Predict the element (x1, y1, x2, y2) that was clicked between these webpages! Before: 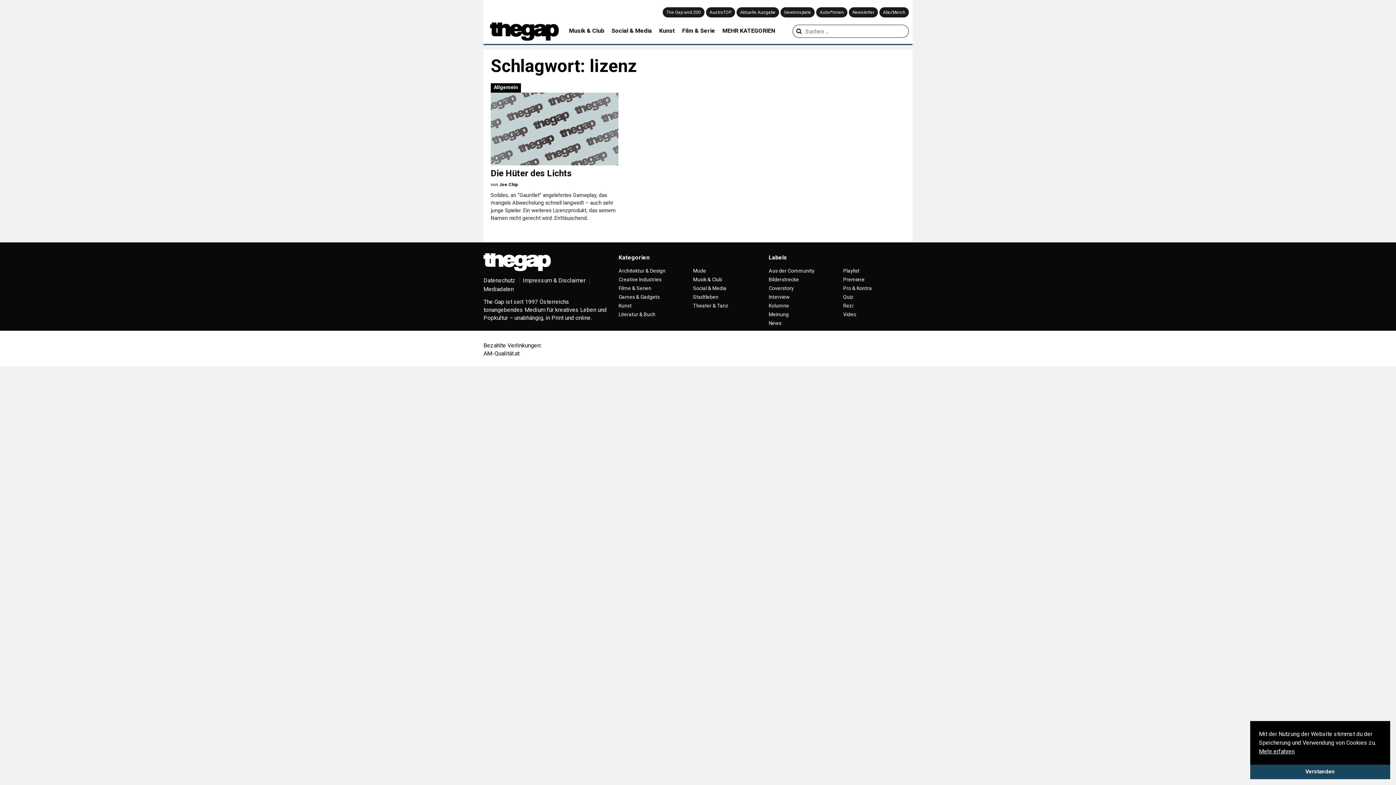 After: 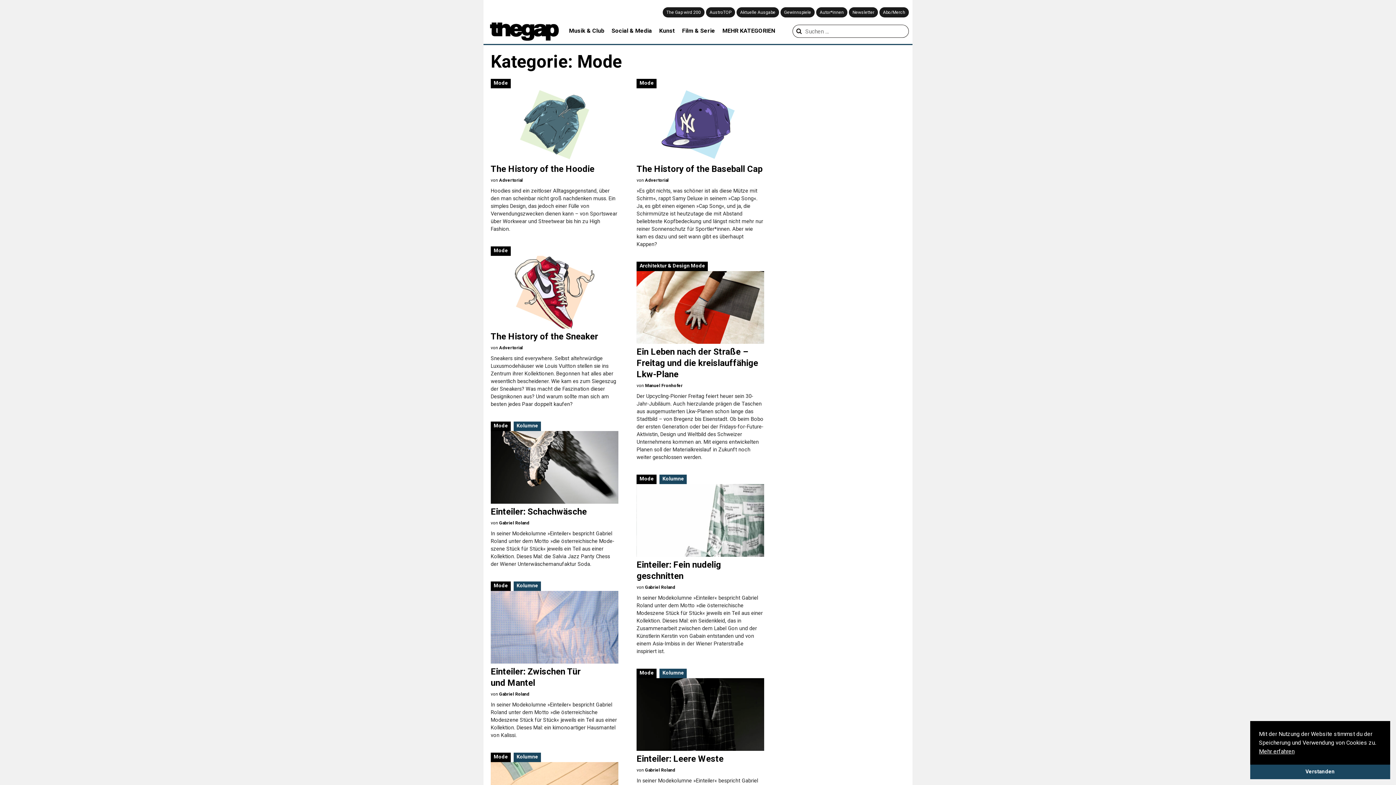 Action: label: Mode bbox: (693, 268, 706, 273)